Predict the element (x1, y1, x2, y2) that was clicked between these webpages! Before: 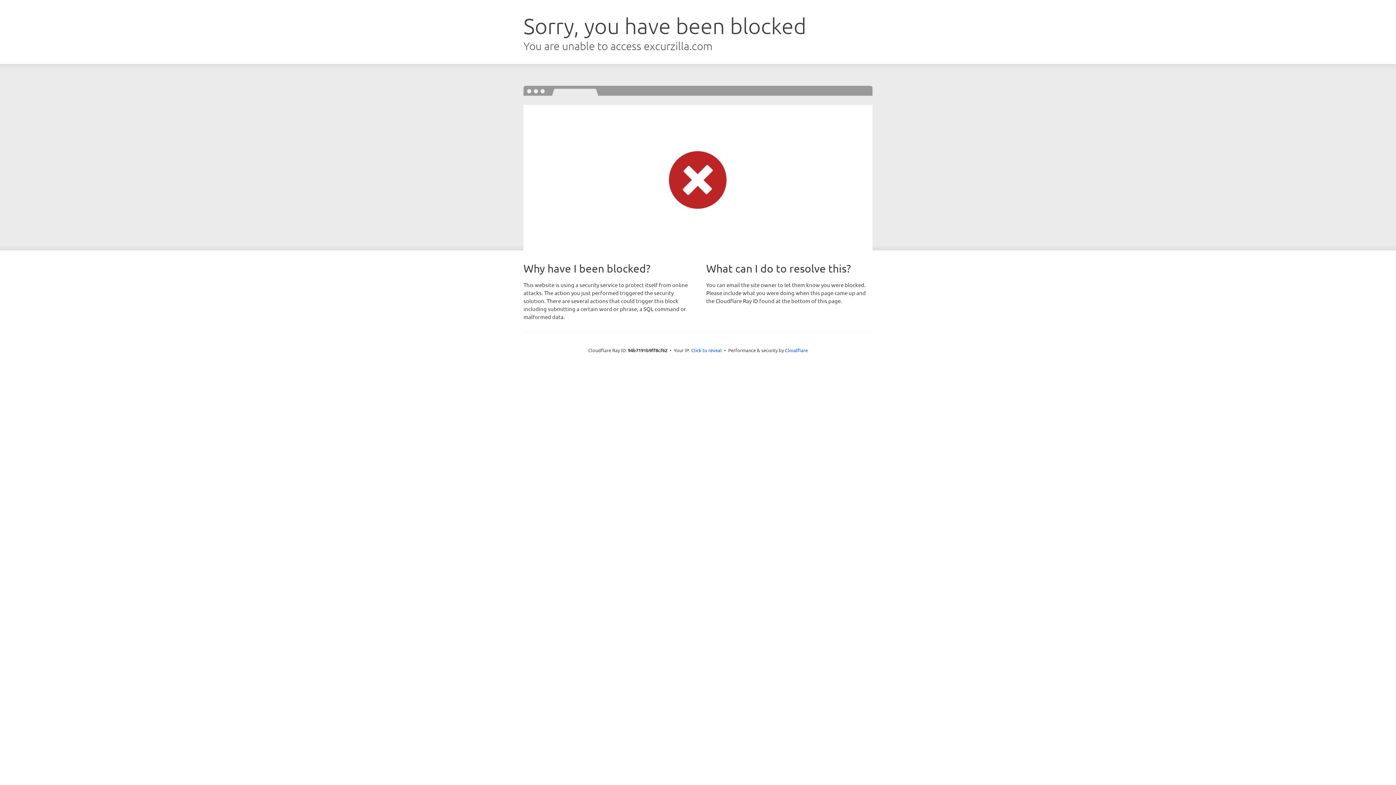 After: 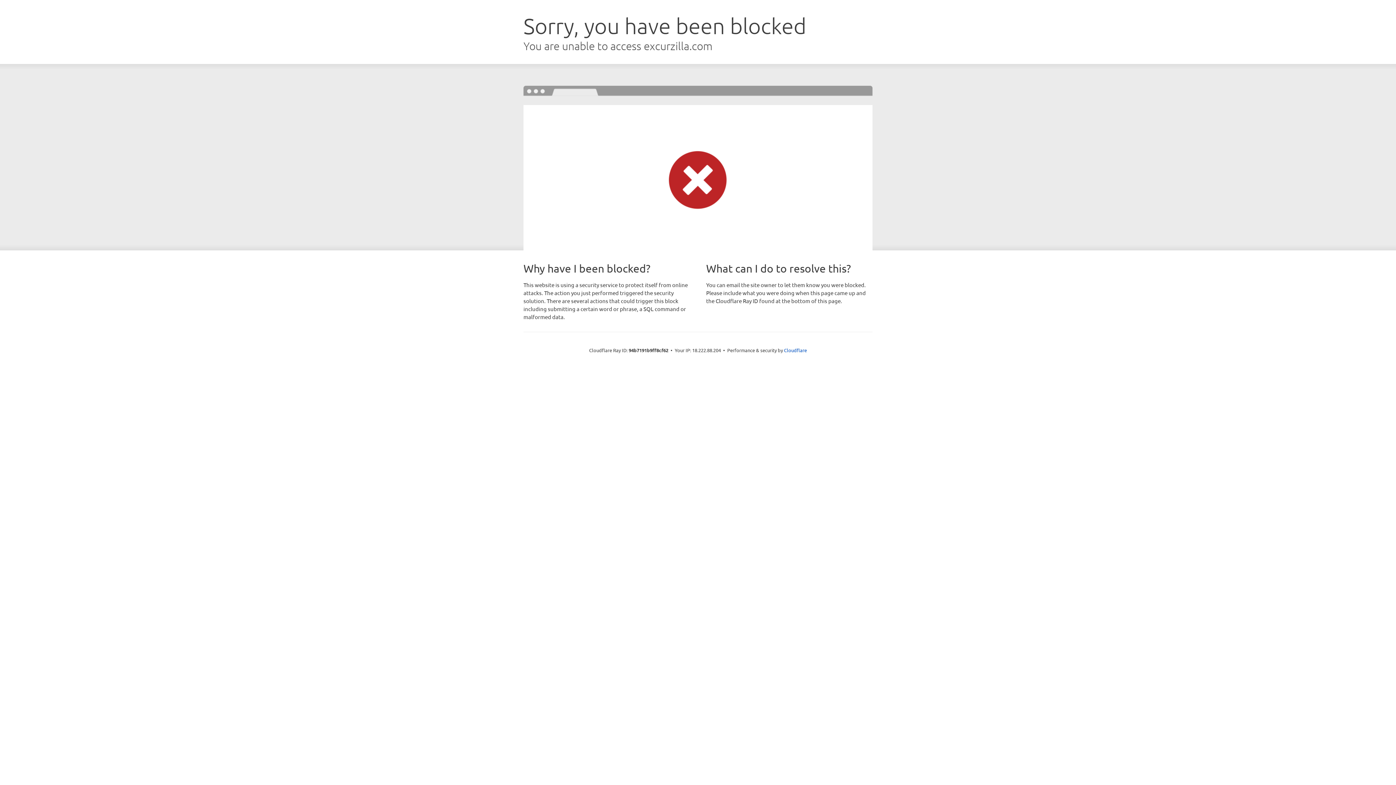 Action: bbox: (691, 346, 722, 353) label: Click to reveal